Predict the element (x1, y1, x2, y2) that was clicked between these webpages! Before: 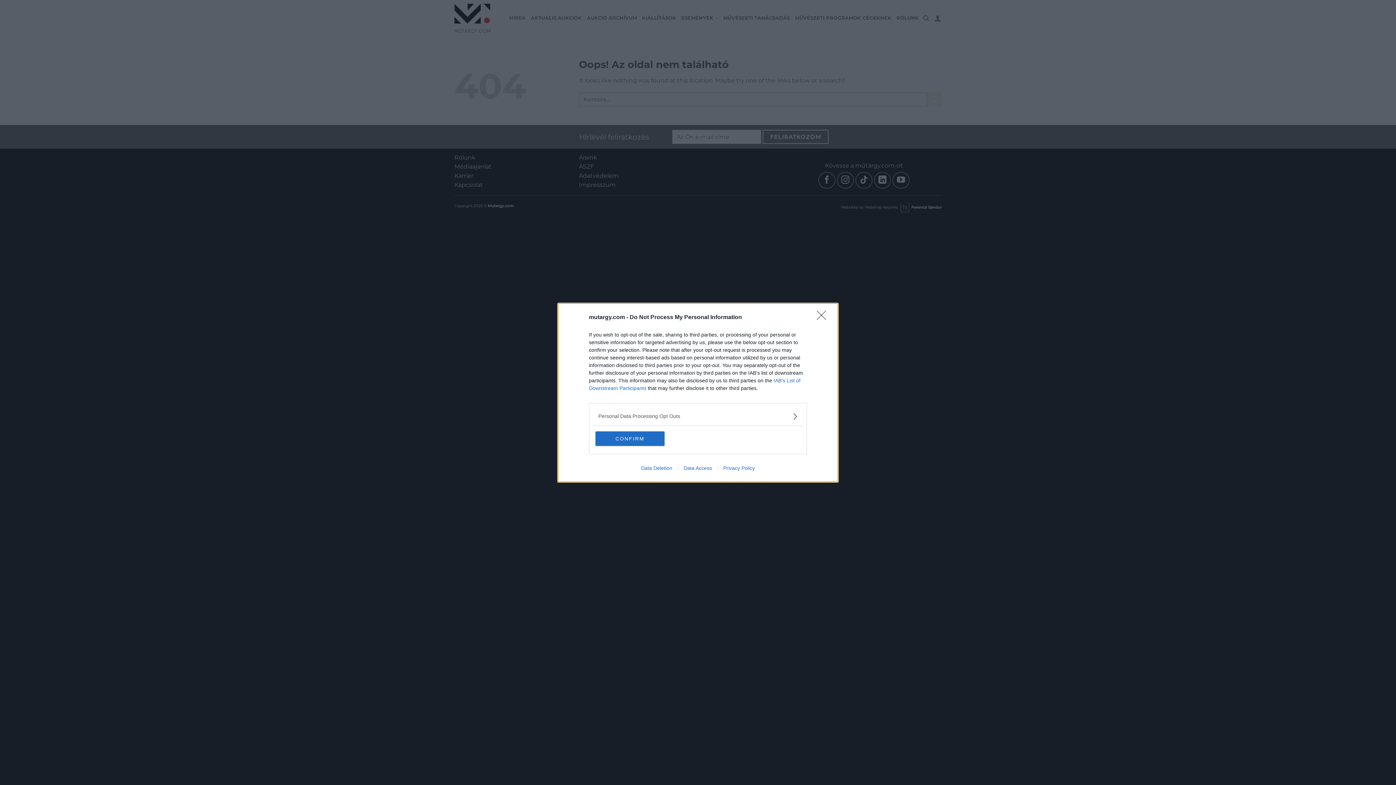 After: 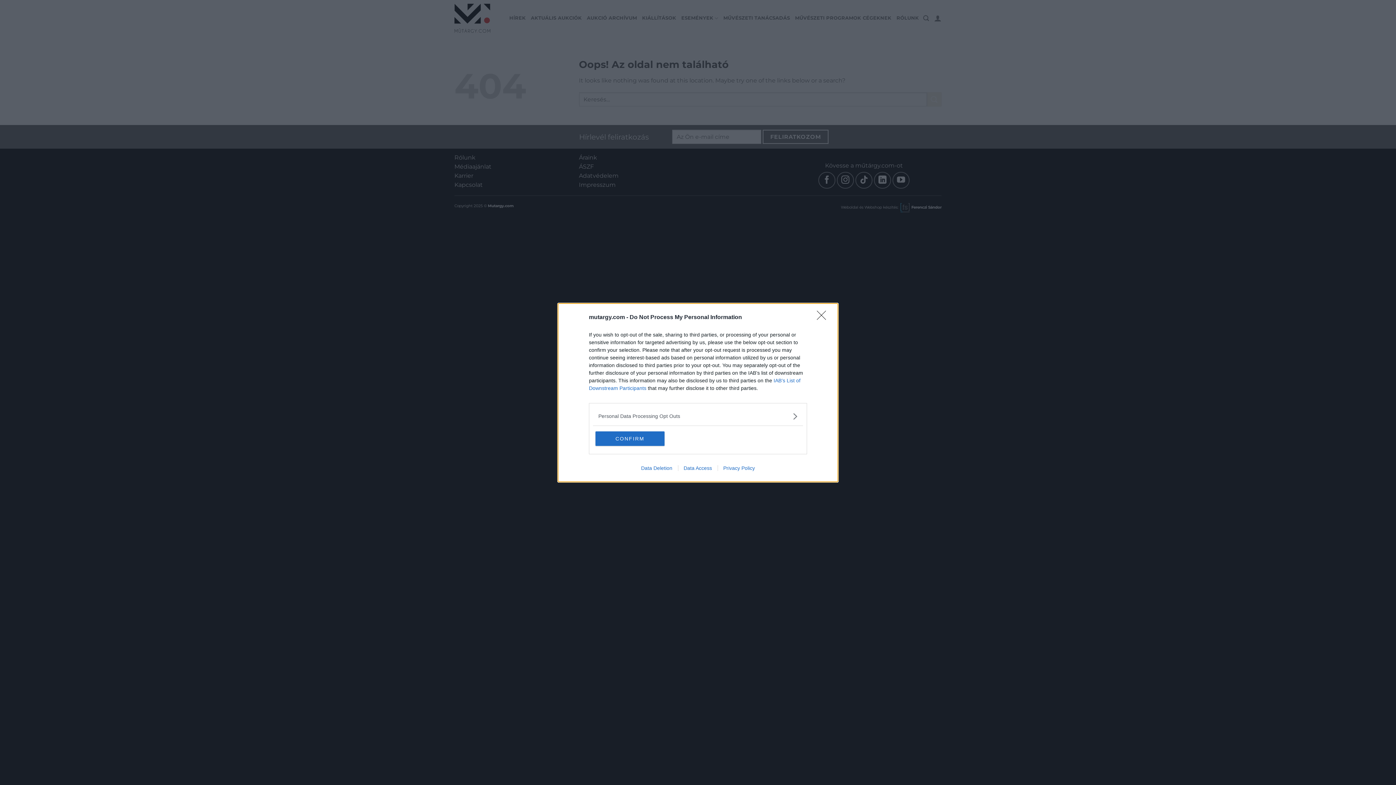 Action: bbox: (635, 465, 678, 471) label: Data Deletion